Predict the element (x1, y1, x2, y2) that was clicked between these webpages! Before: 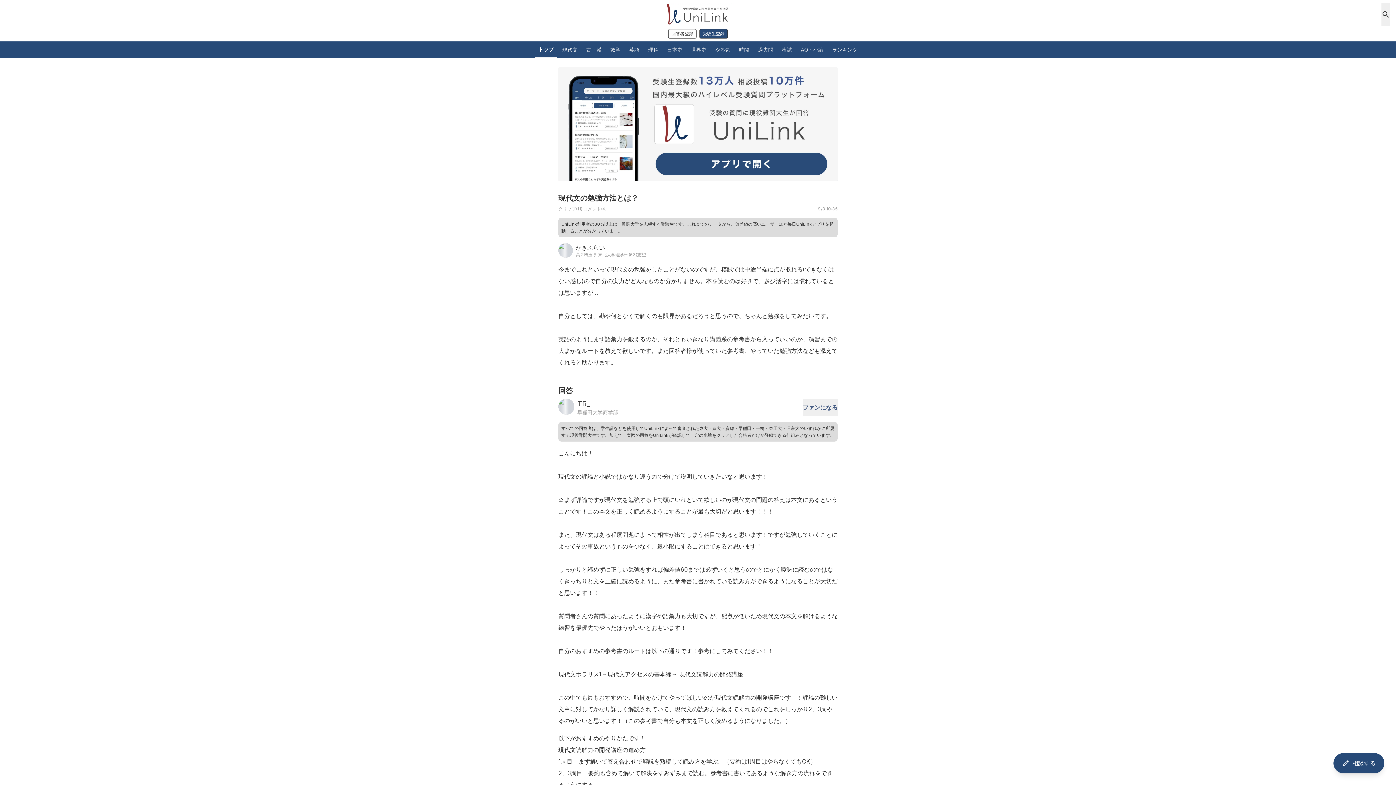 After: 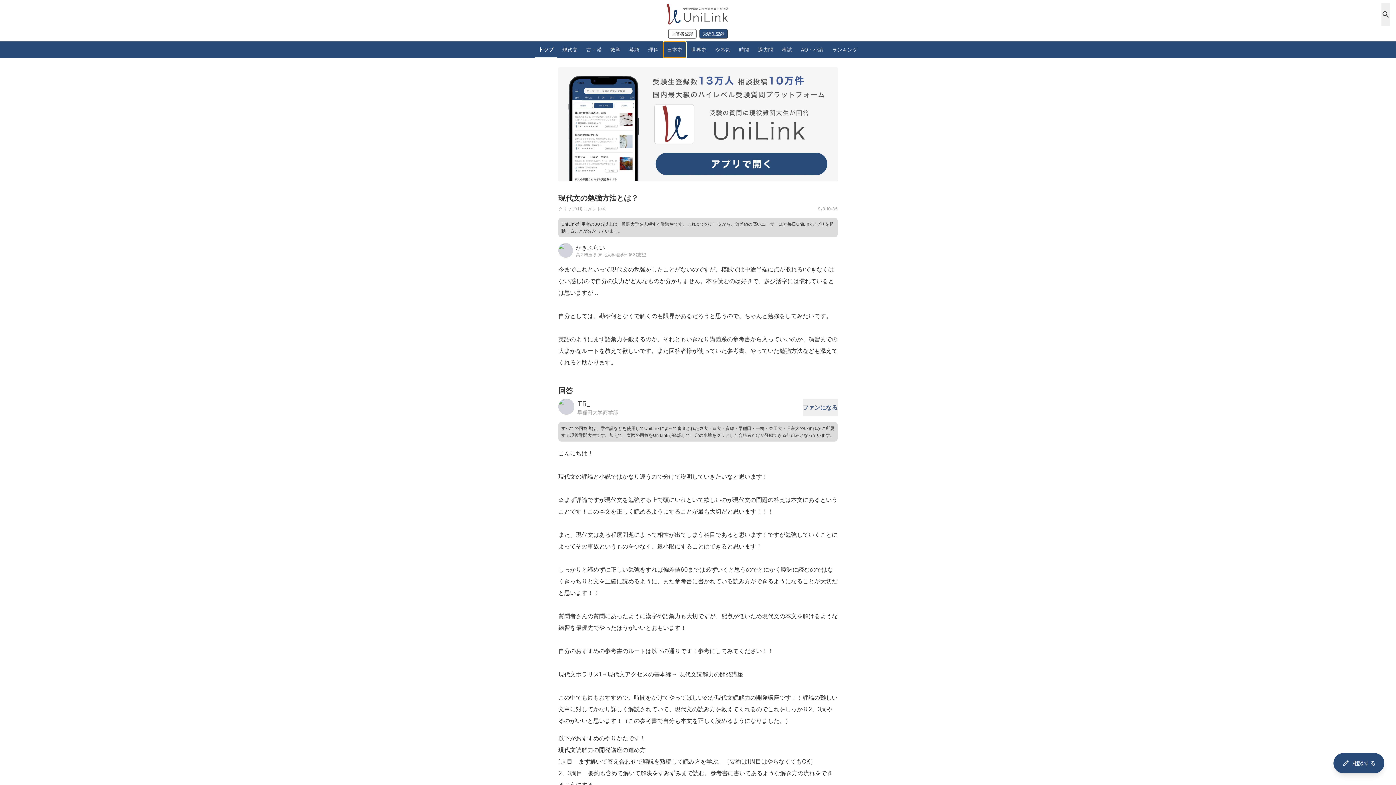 Action: bbox: (663, 41, 686, 57) label: 日本史